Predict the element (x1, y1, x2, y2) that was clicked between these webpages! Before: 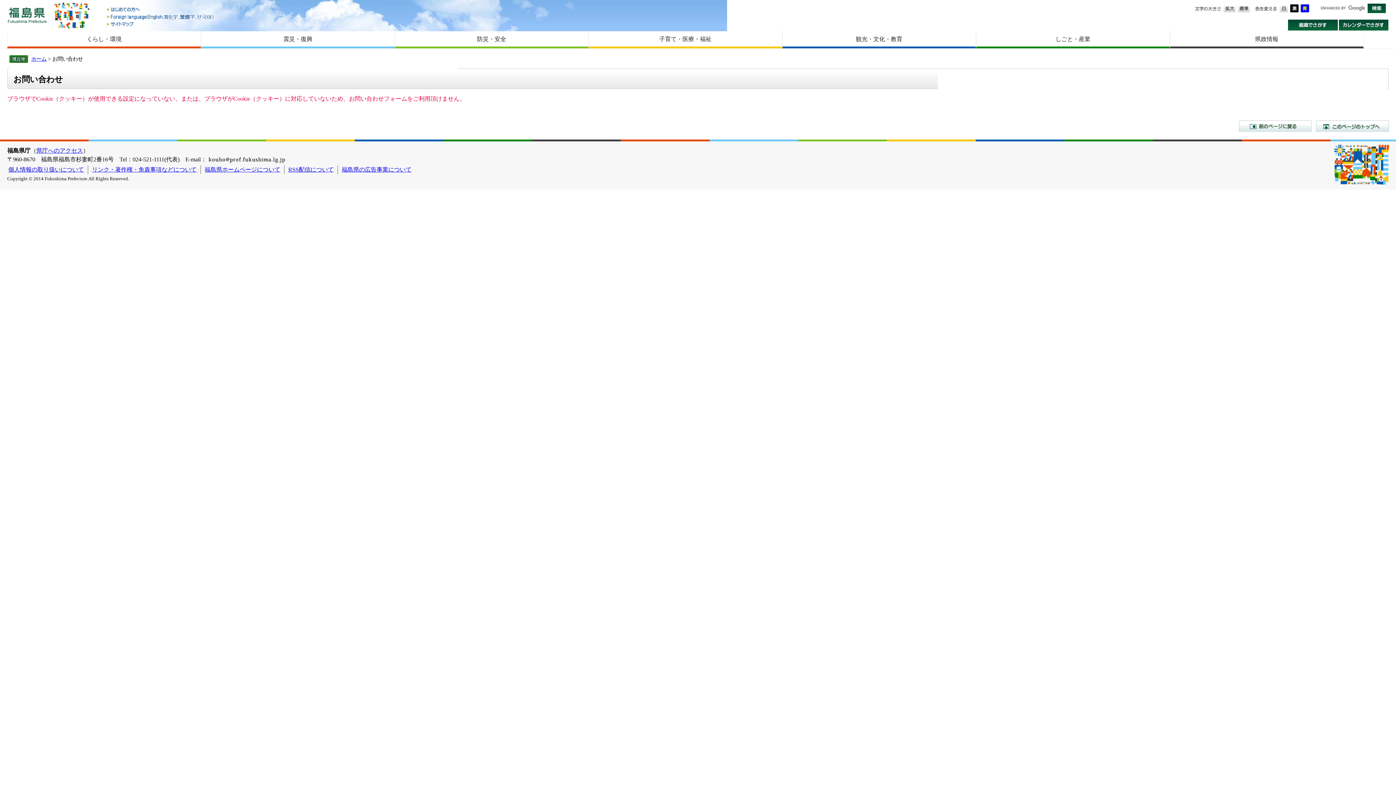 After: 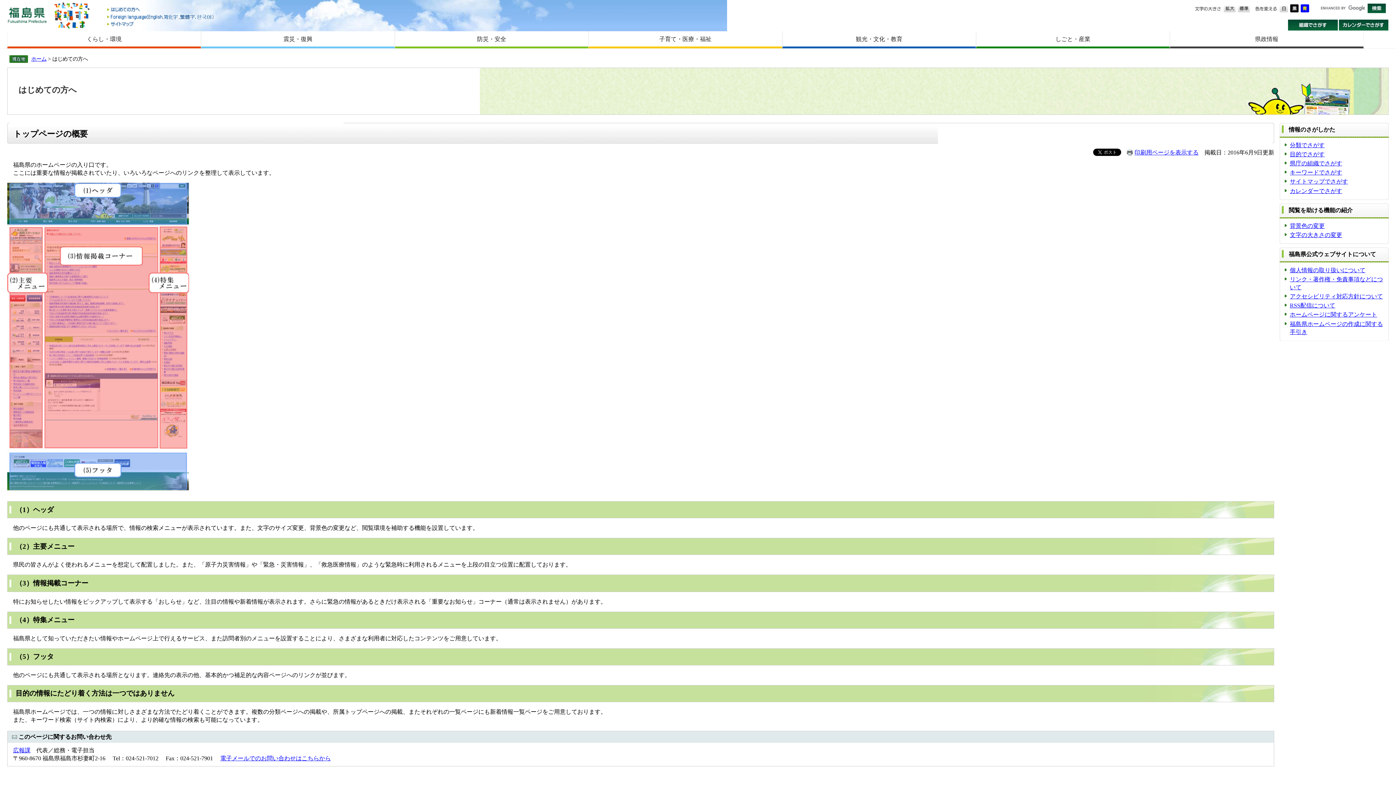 Action: bbox: (204, 166, 280, 172) label: 福島県ホームページについて